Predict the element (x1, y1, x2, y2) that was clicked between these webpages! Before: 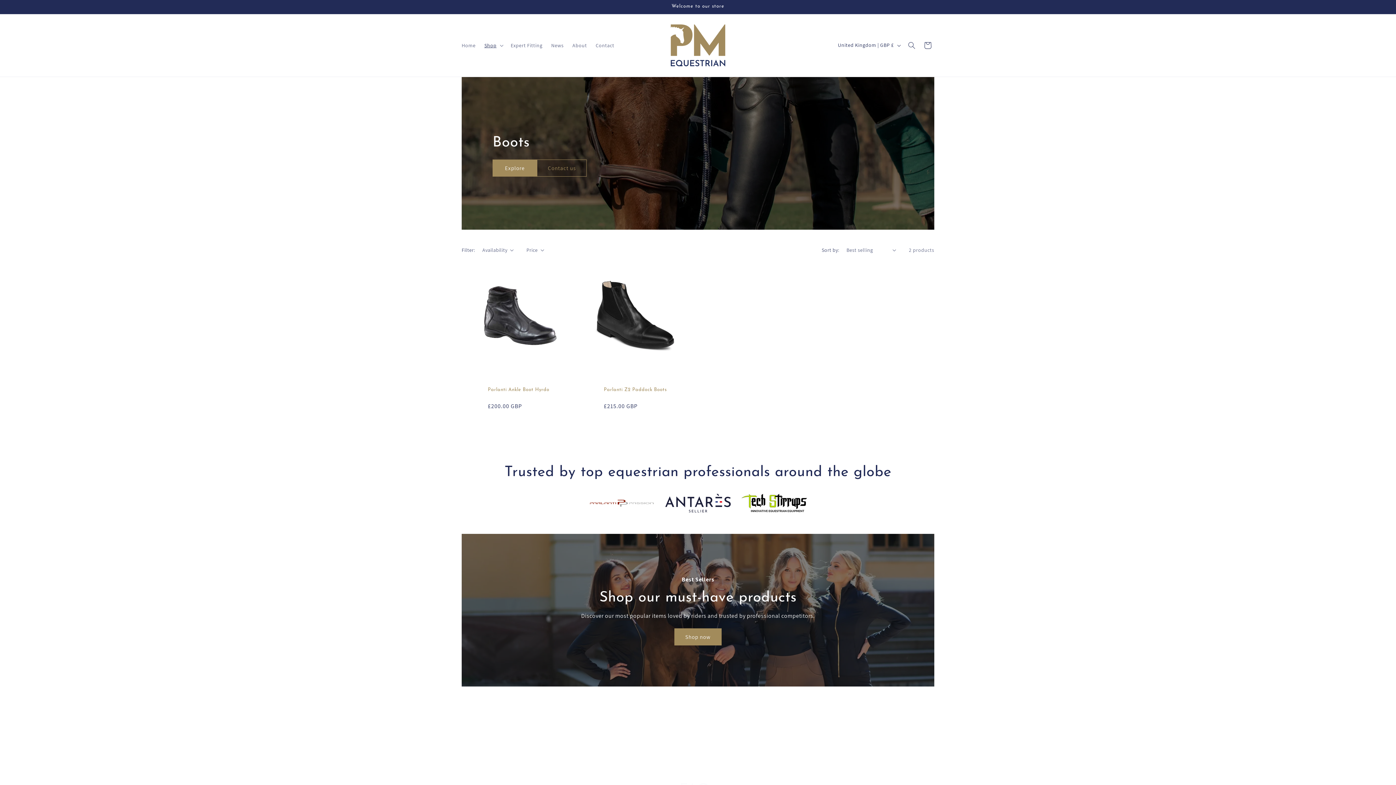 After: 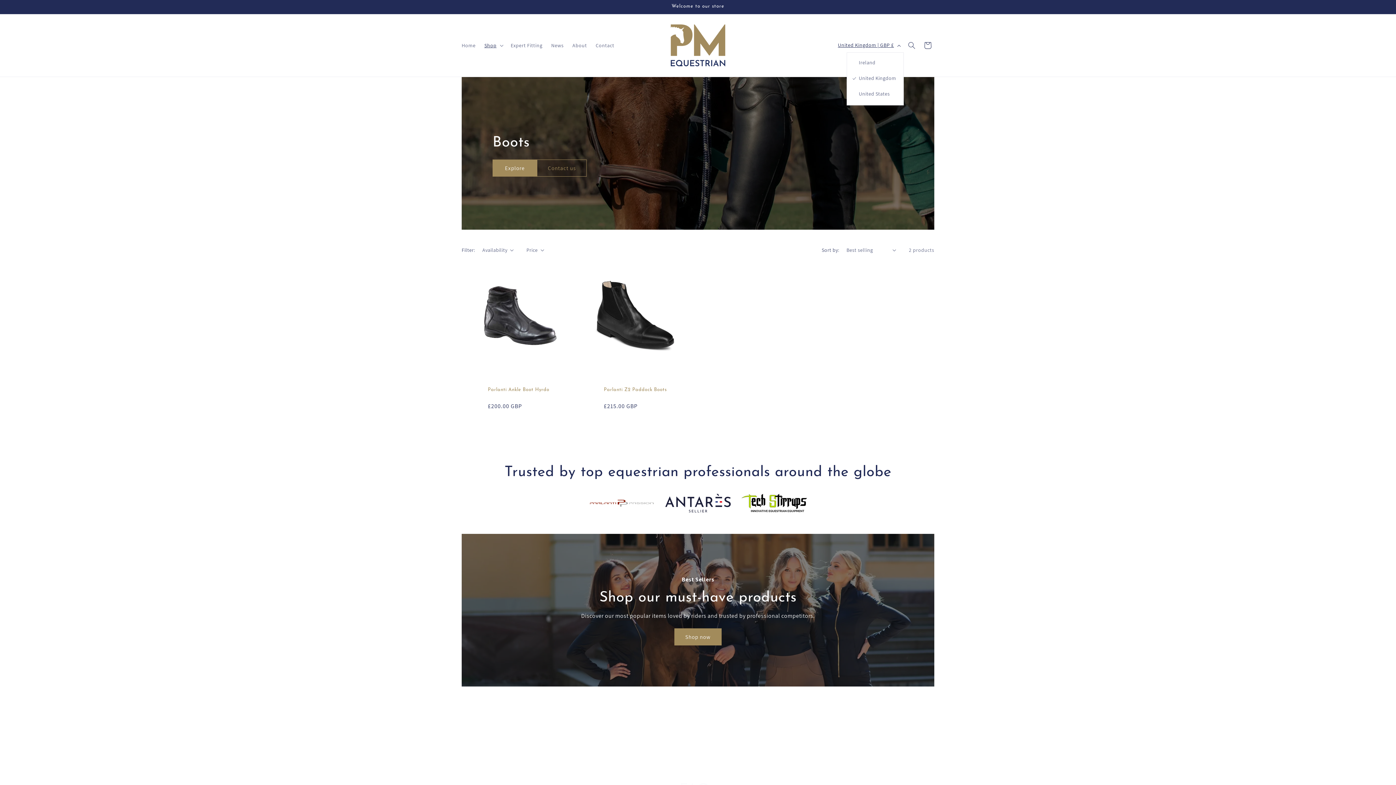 Action: bbox: (833, 38, 904, 52) label: United Kingdom | GBP £